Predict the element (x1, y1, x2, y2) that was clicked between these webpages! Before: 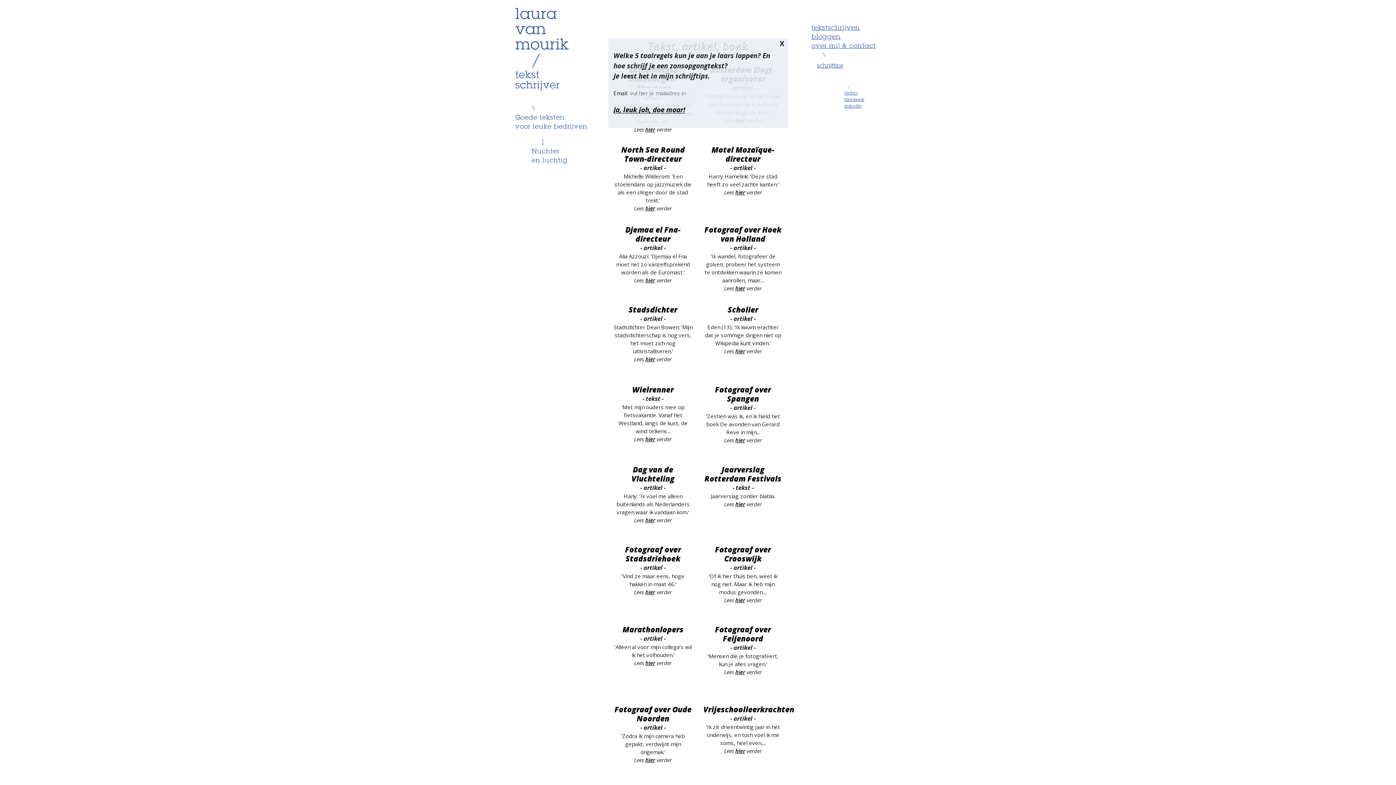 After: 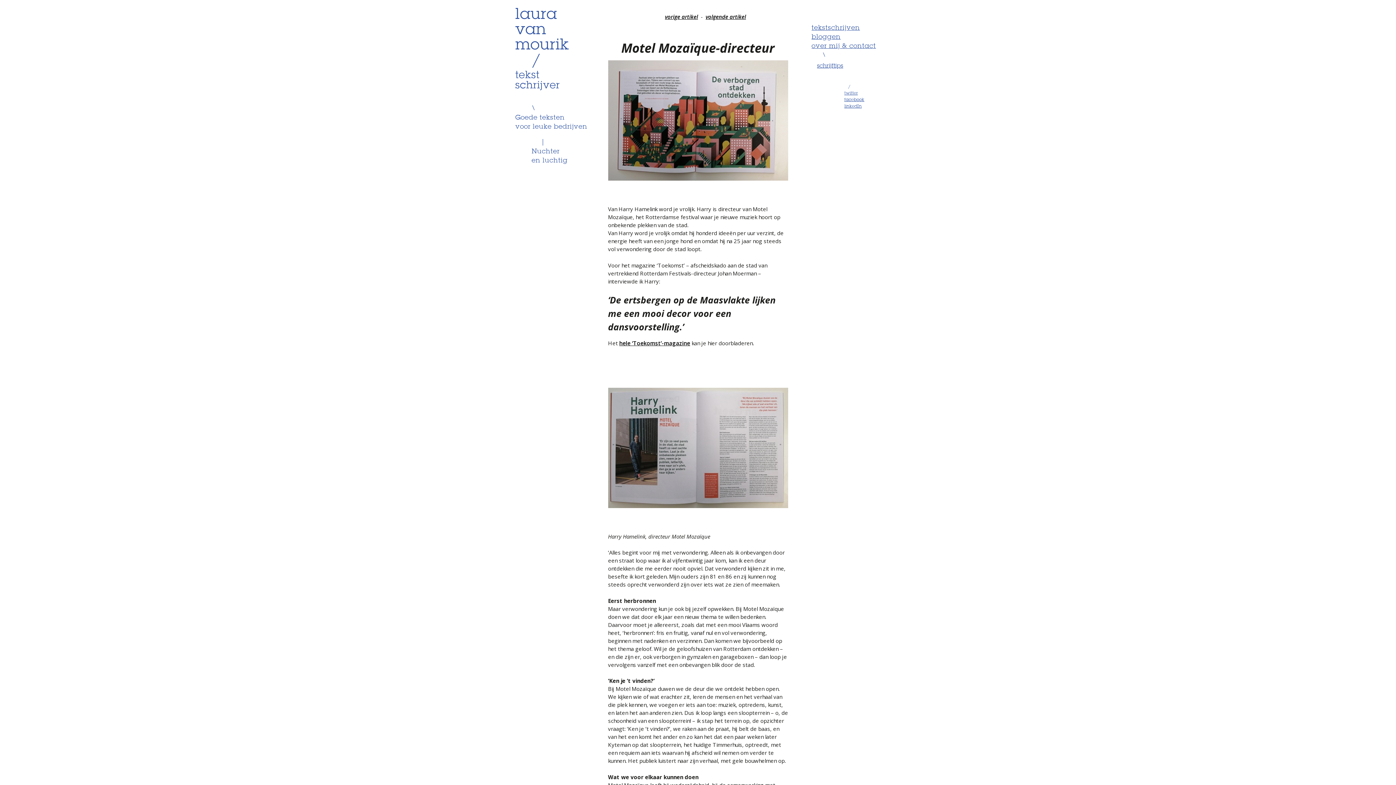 Action: bbox: (711, 144, 774, 164) label: Motel Mozaïque-directeur